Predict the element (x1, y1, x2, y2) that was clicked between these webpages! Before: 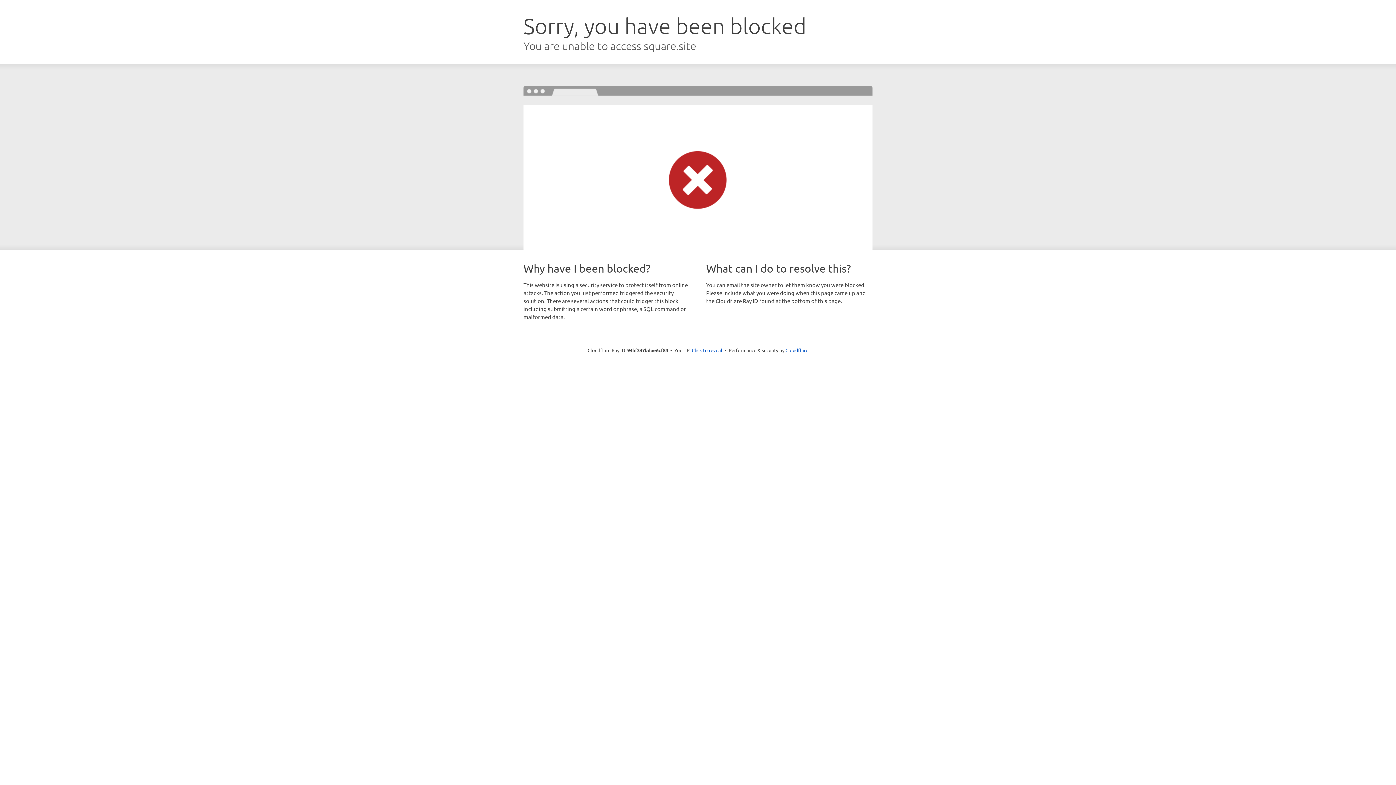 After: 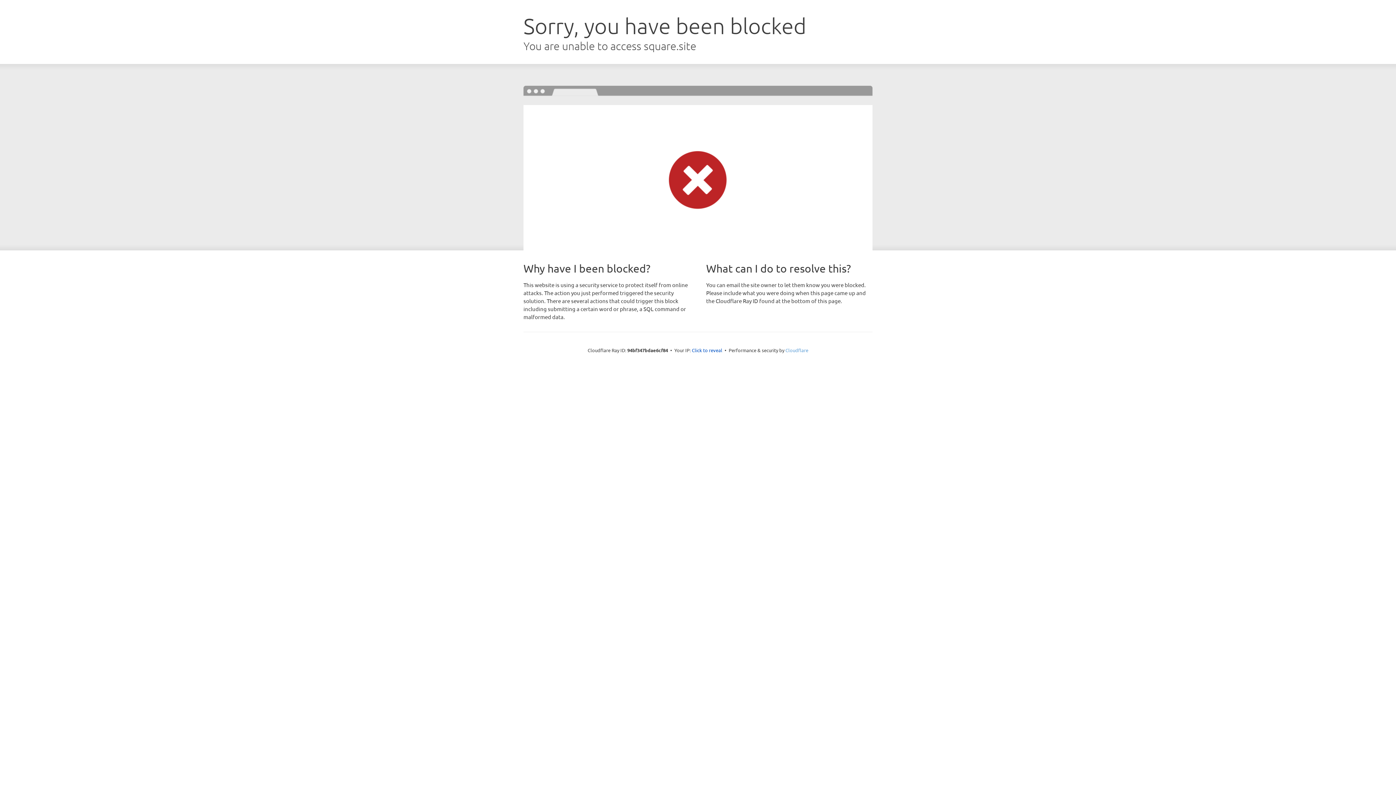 Action: bbox: (785, 347, 808, 353) label: Cloudflare